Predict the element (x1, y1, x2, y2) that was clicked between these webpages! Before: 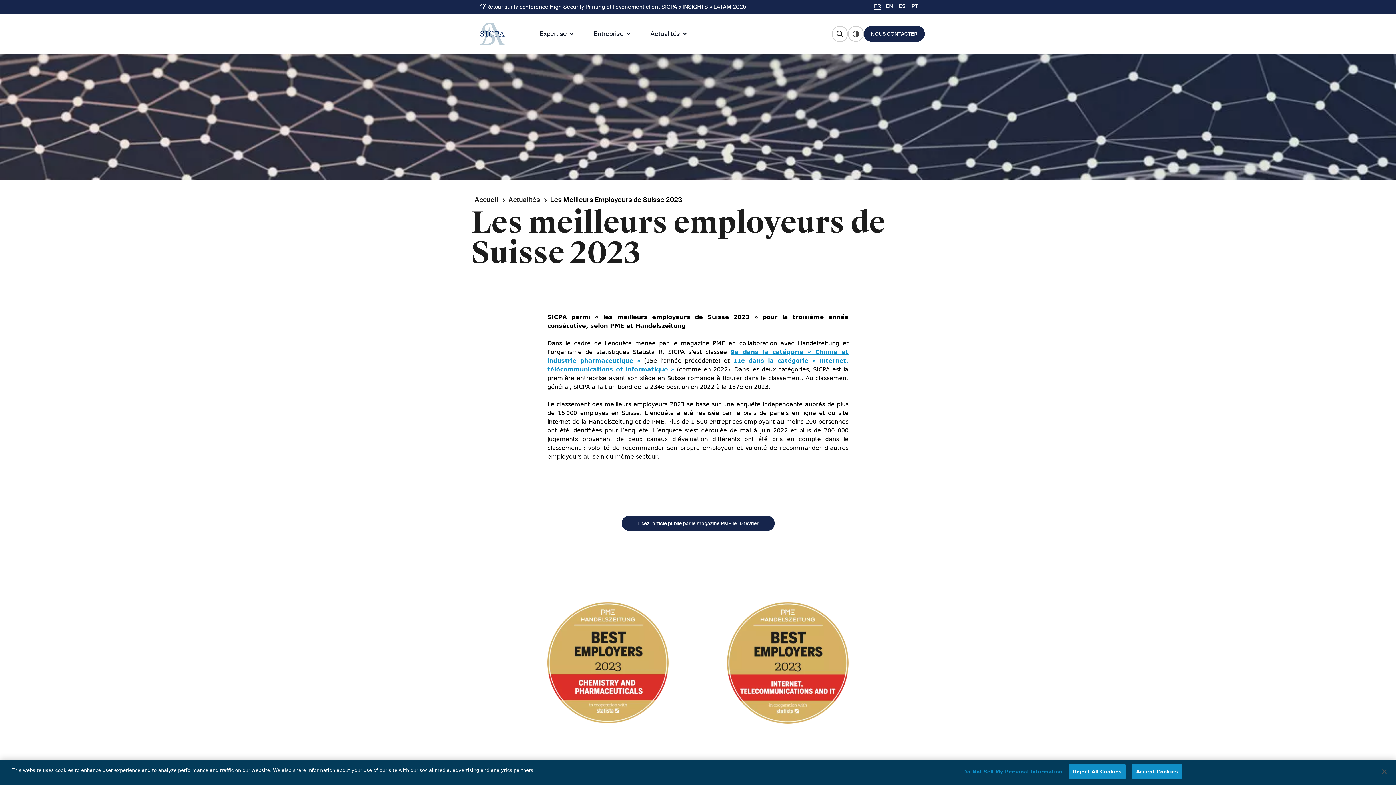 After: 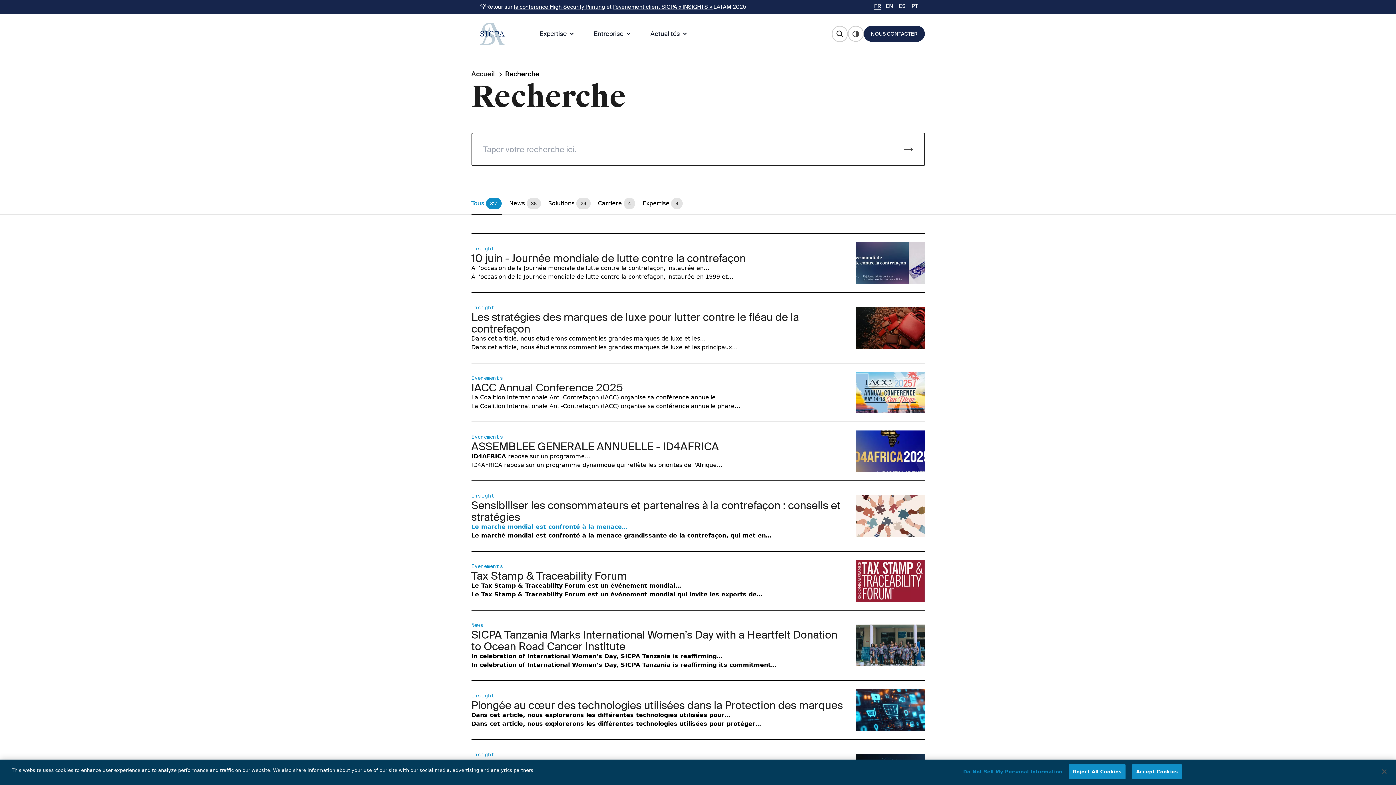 Action: bbox: (831, 25, 847, 42)